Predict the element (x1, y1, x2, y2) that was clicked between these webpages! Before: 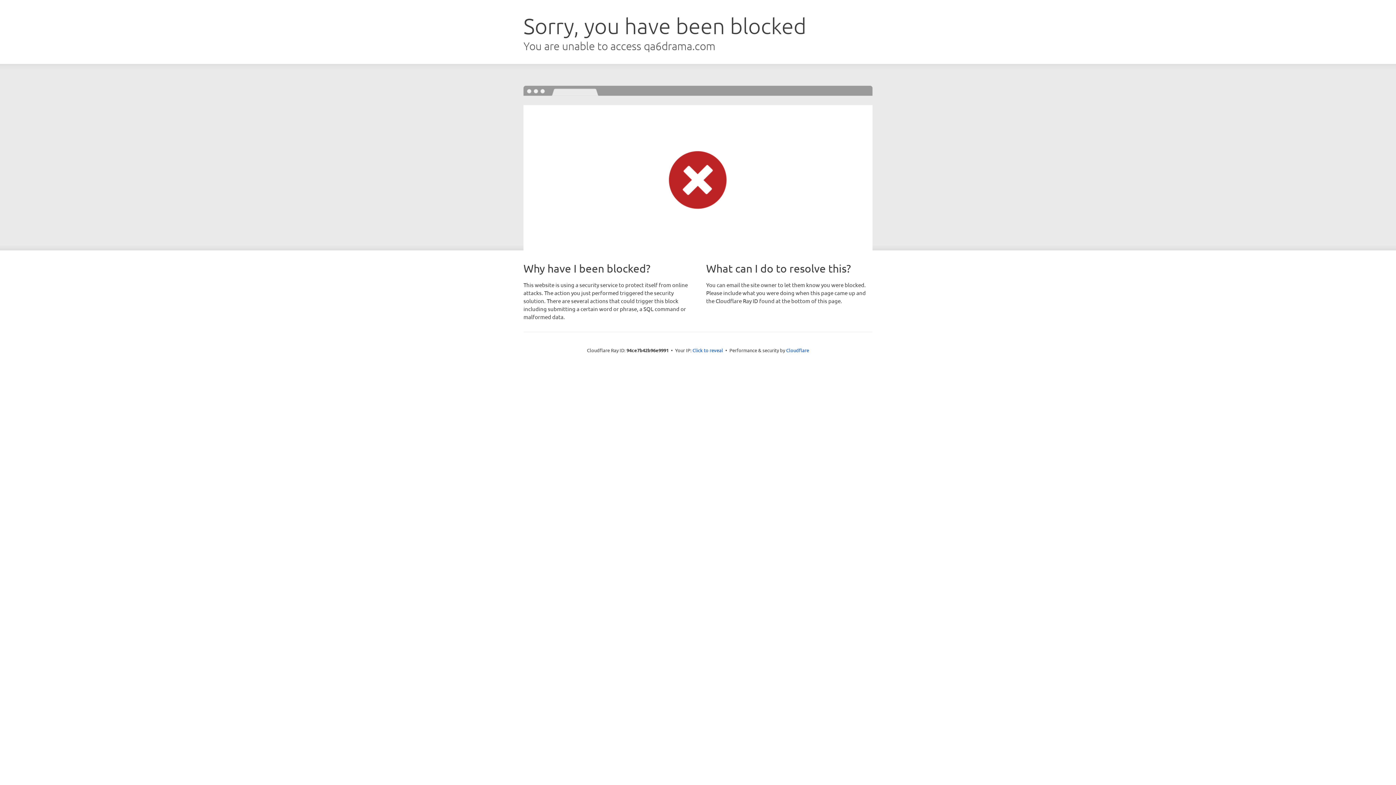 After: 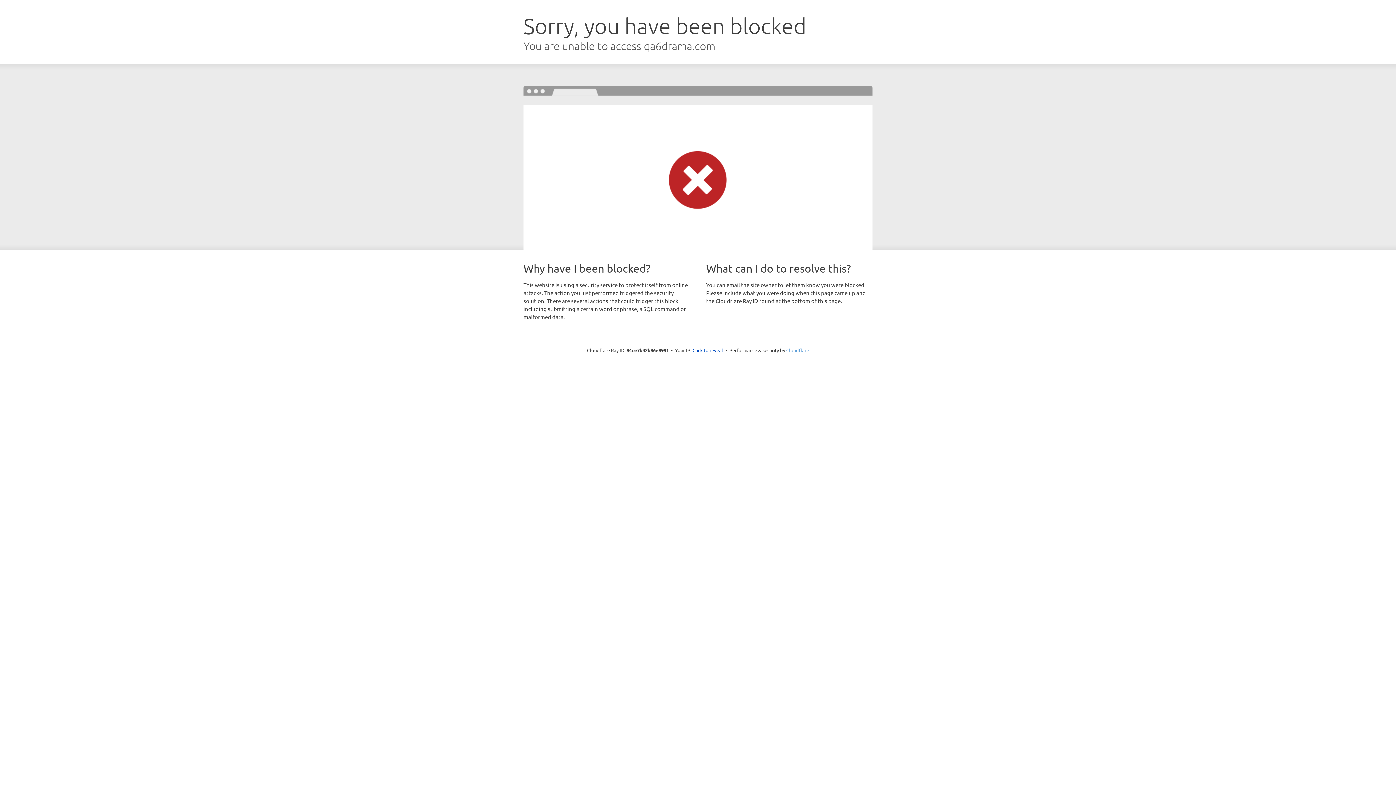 Action: label: Cloudflare bbox: (786, 347, 809, 353)